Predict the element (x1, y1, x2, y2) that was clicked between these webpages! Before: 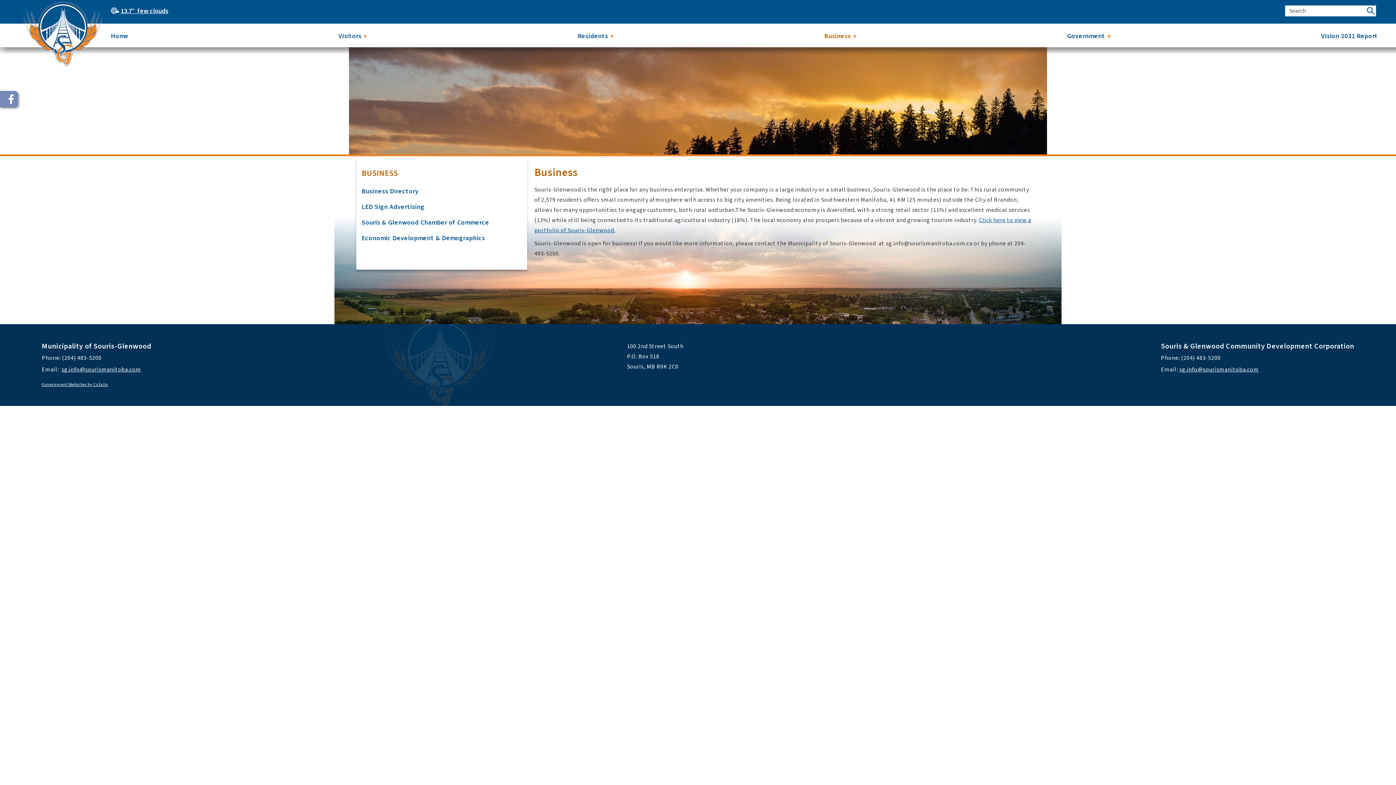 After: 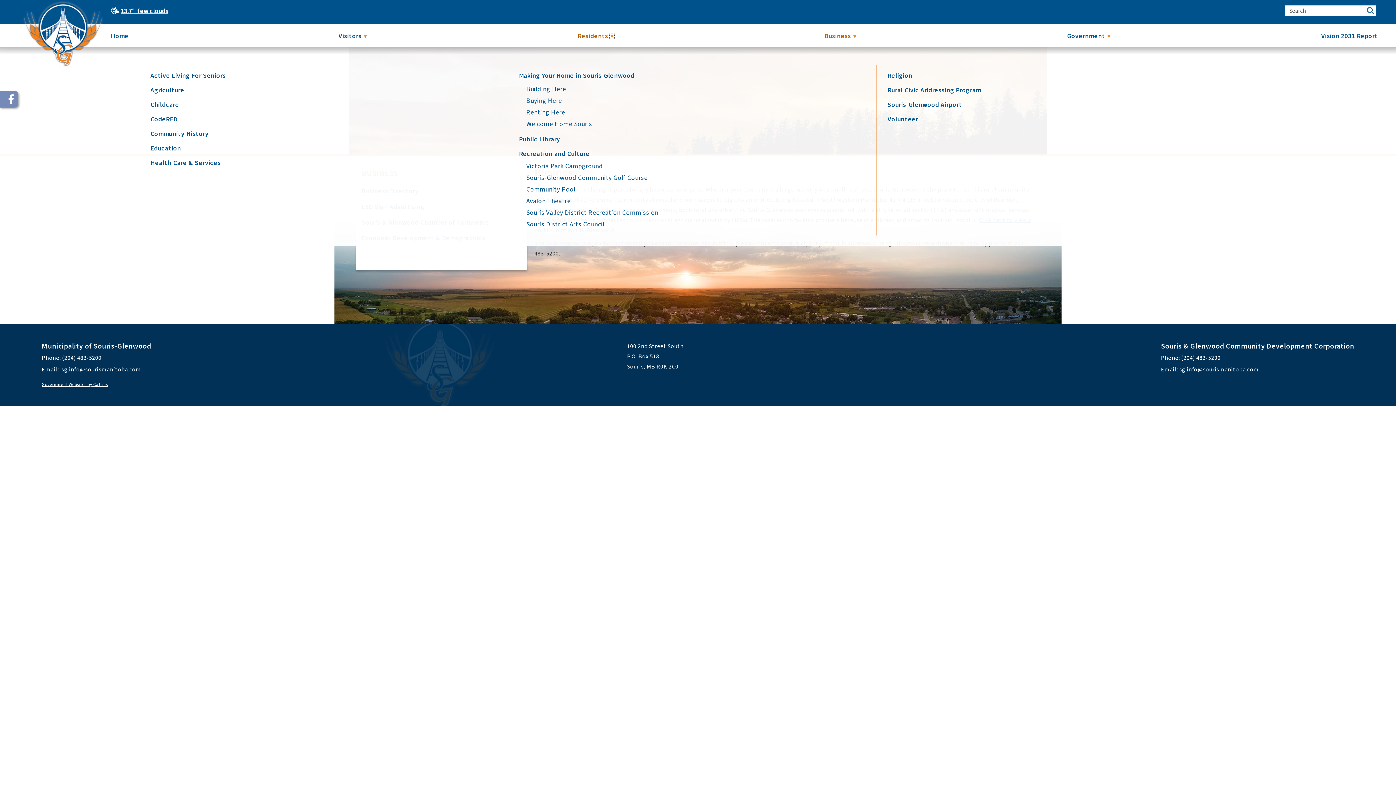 Action: bbox: (609, 33, 614, 39) label: show submenu for Residents
▼